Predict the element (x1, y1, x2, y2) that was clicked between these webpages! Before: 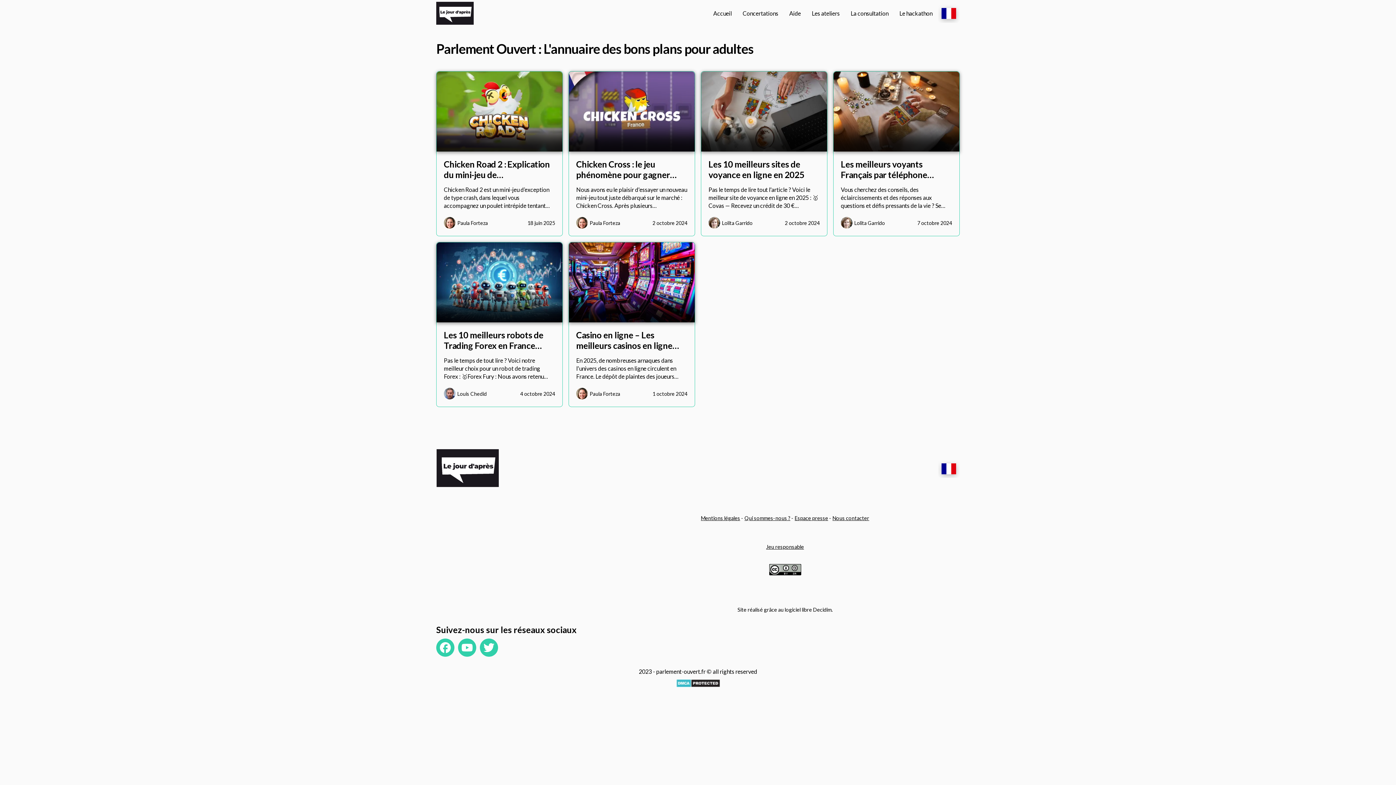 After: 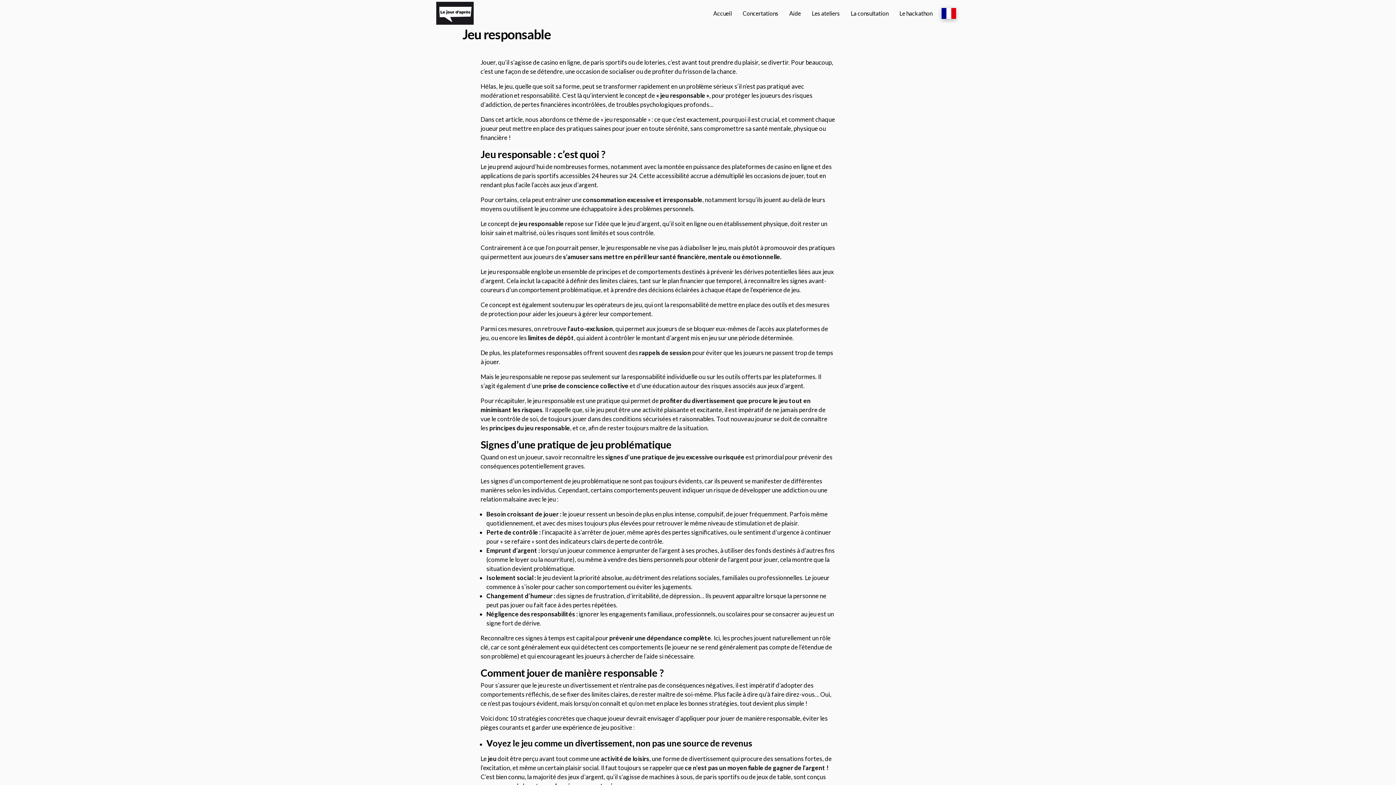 Action: label: Jeu responsable bbox: (766, 544, 804, 550)